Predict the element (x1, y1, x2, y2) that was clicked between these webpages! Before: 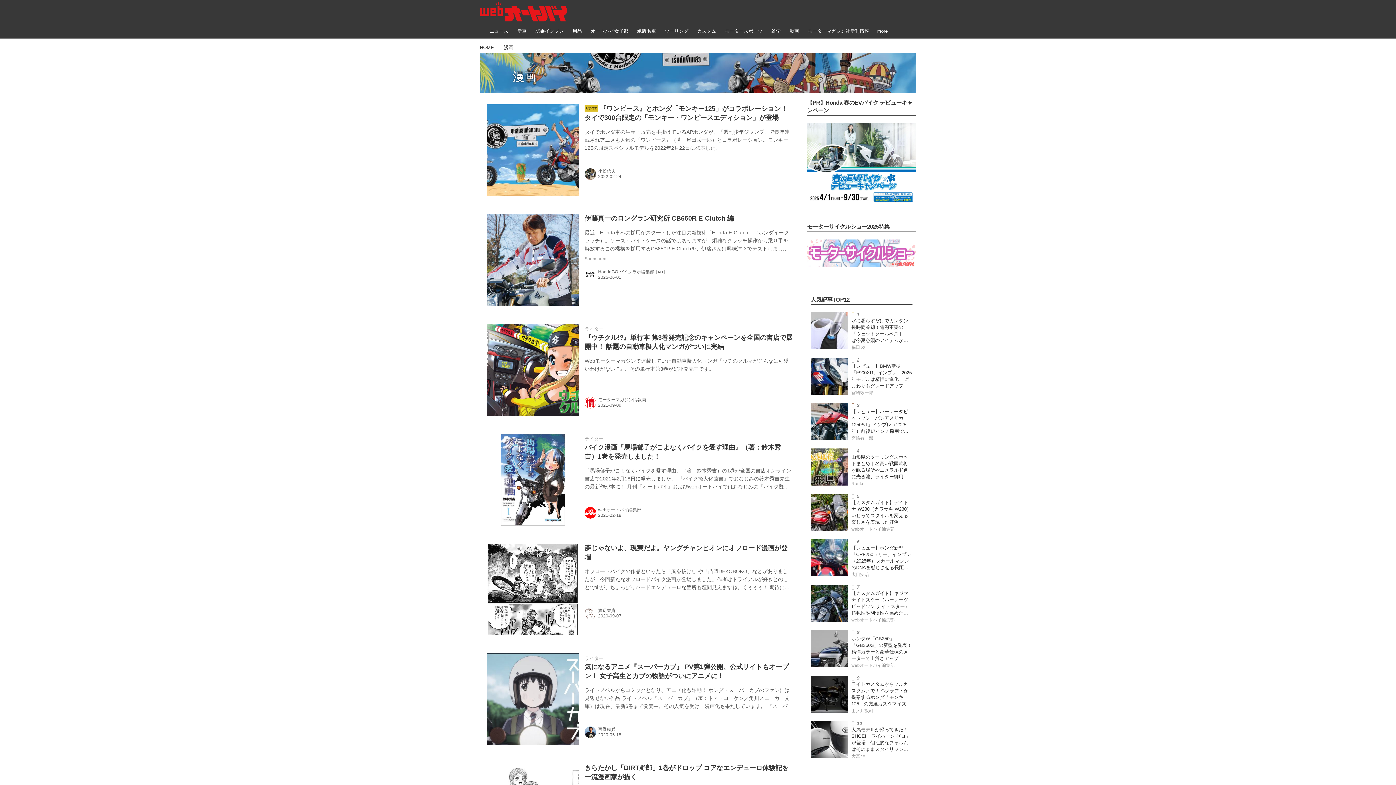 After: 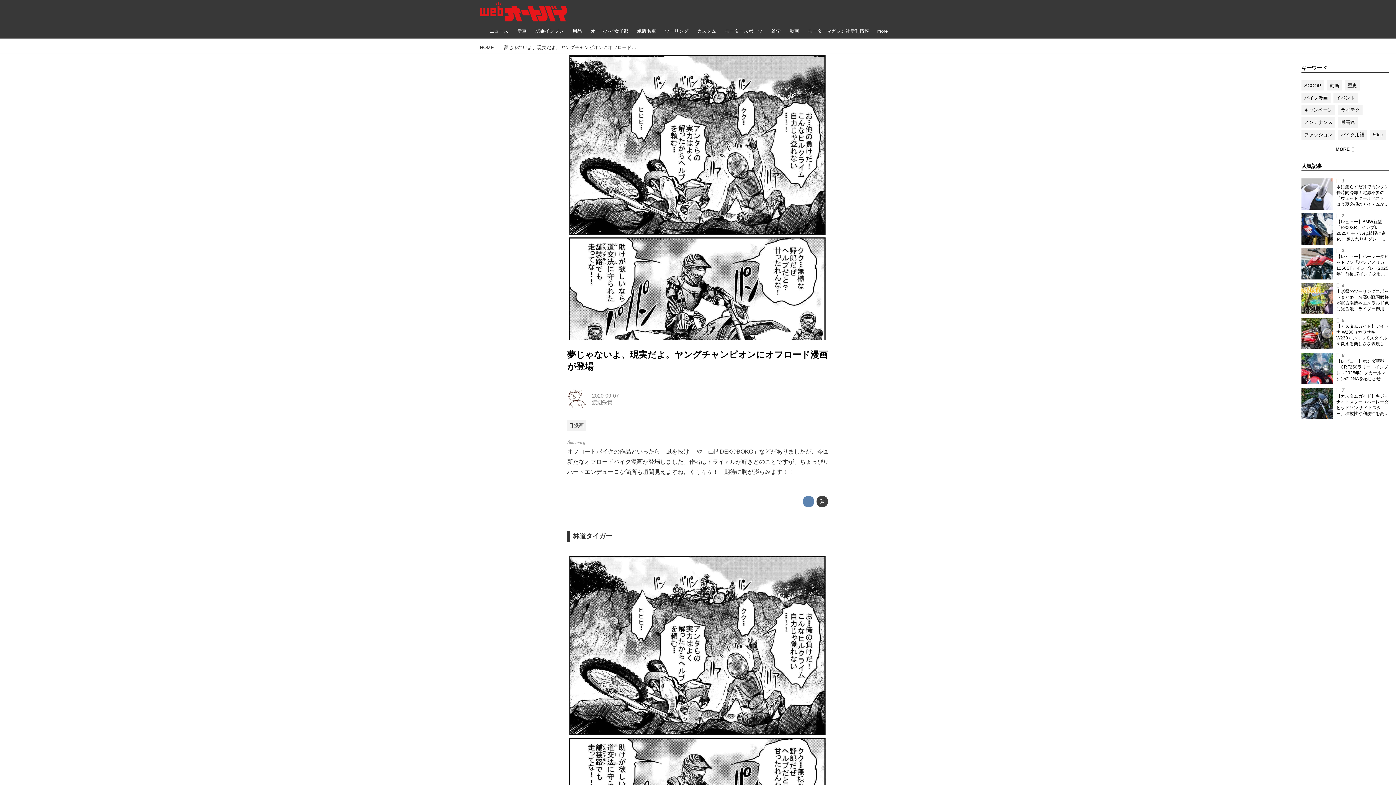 Action: label: 夢じゃないよ、現実だよ。ヤングチャンピオンにオフロード漫画が登場
オフロードバイクの作品といったら「風を抜け!」や「凸凹DEKOBOKO」などがありましたが、今回新たなオフロードバイク漫画が登場しました。作者はトライアルが好きとのことですが、ちょっぴりハードエンデューロな箇所も垣間見えますね。くぅぅぅ！ 期待に胸が膨らみます！！ bbox: (584, 544, 793, 591)